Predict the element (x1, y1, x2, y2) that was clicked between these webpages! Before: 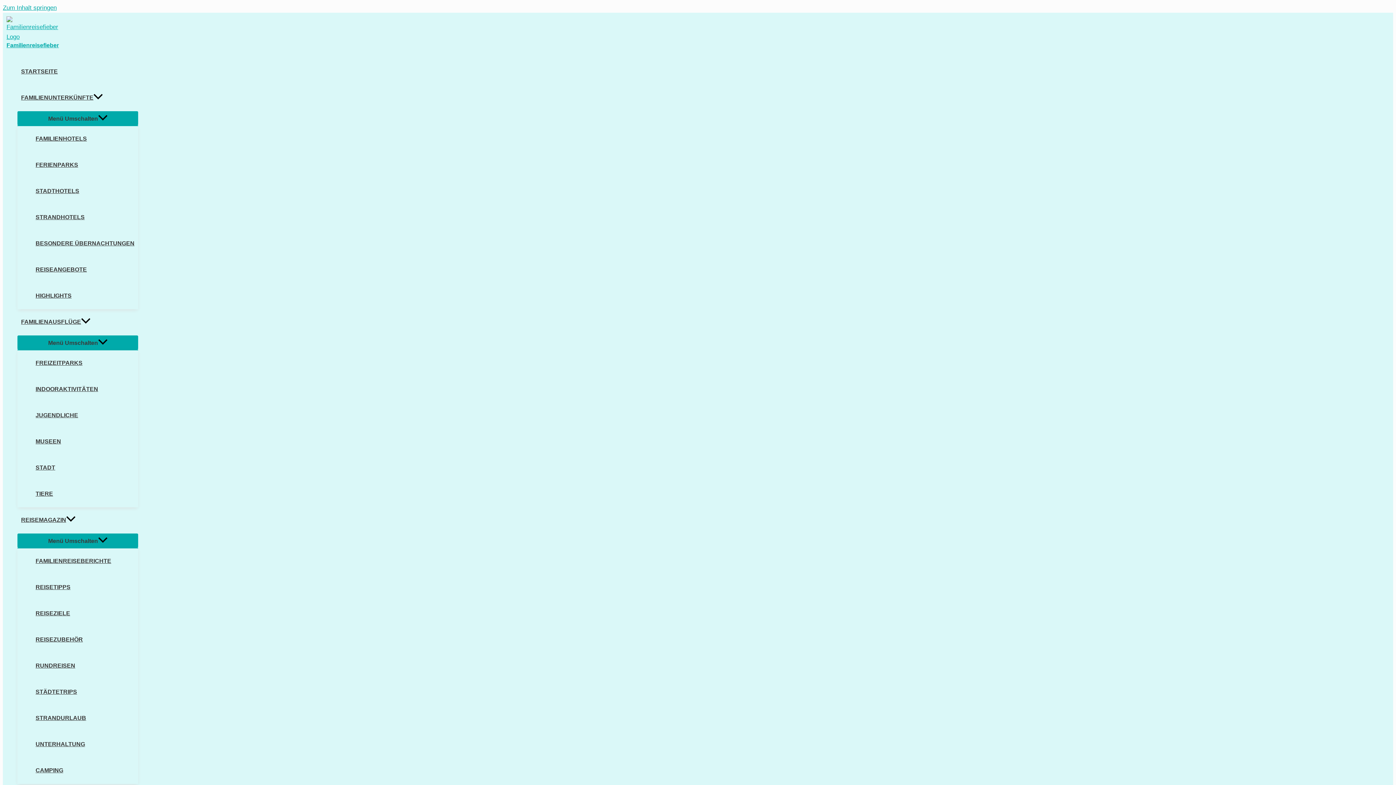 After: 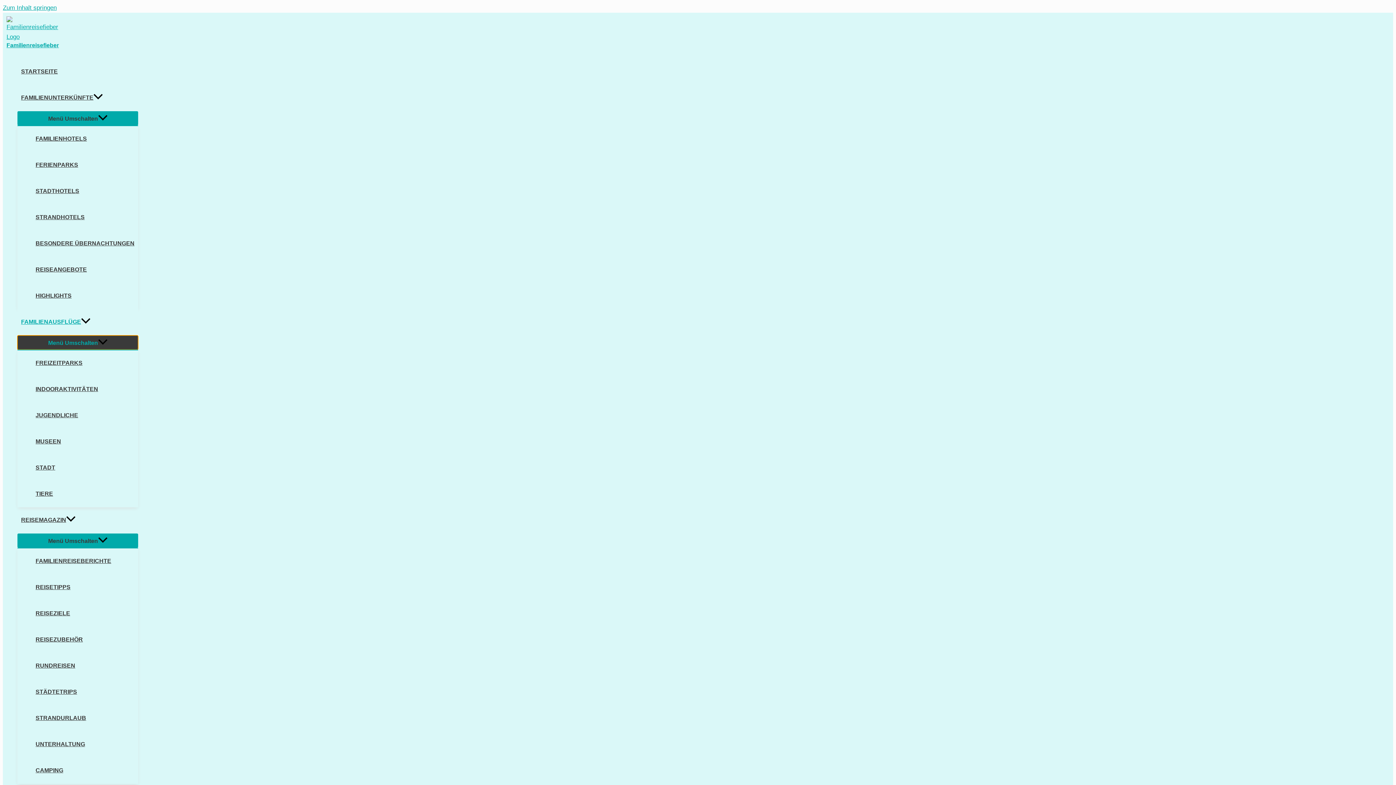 Action: label: Menü Umschalten bbox: (17, 335, 138, 349)